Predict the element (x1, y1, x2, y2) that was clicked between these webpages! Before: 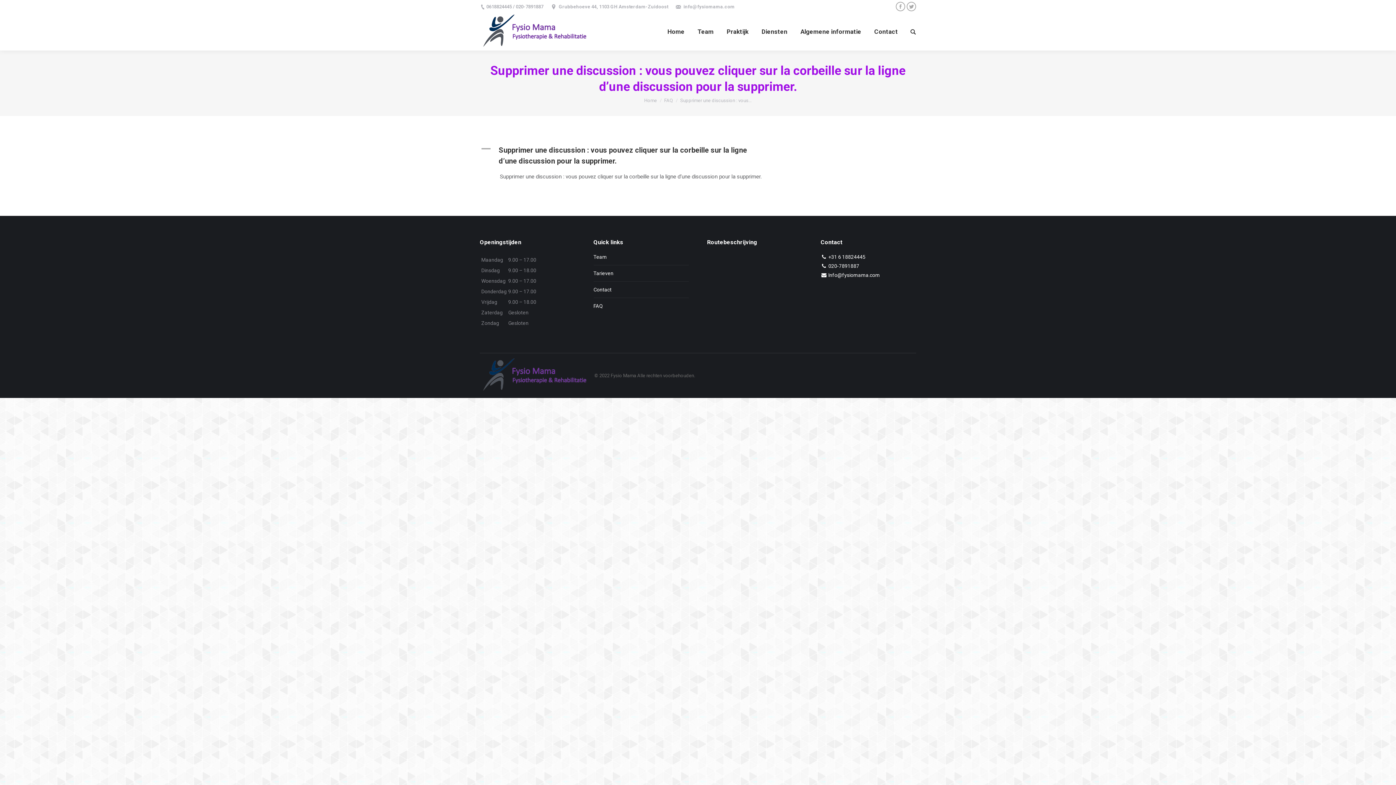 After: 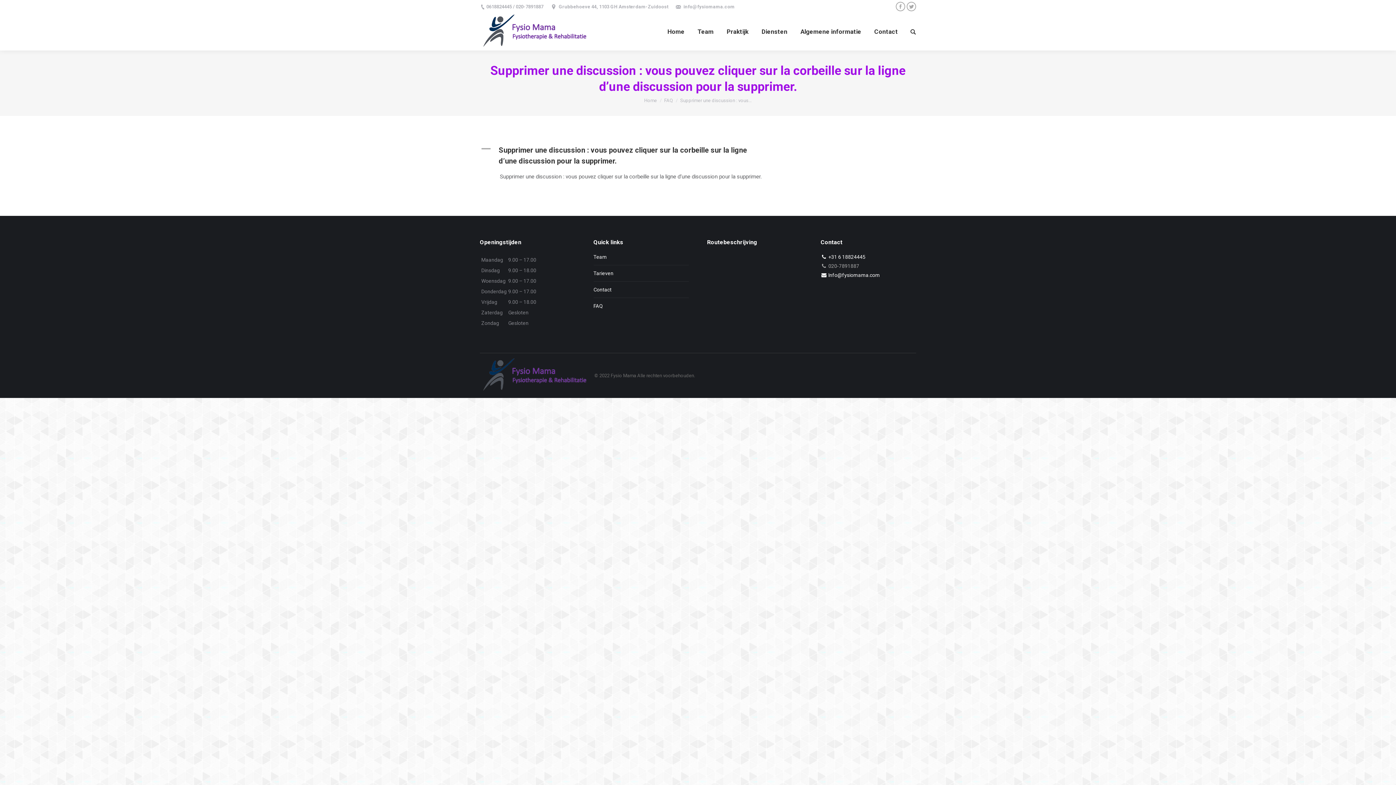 Action: bbox: (820, 263, 859, 269) label:  020-7891887